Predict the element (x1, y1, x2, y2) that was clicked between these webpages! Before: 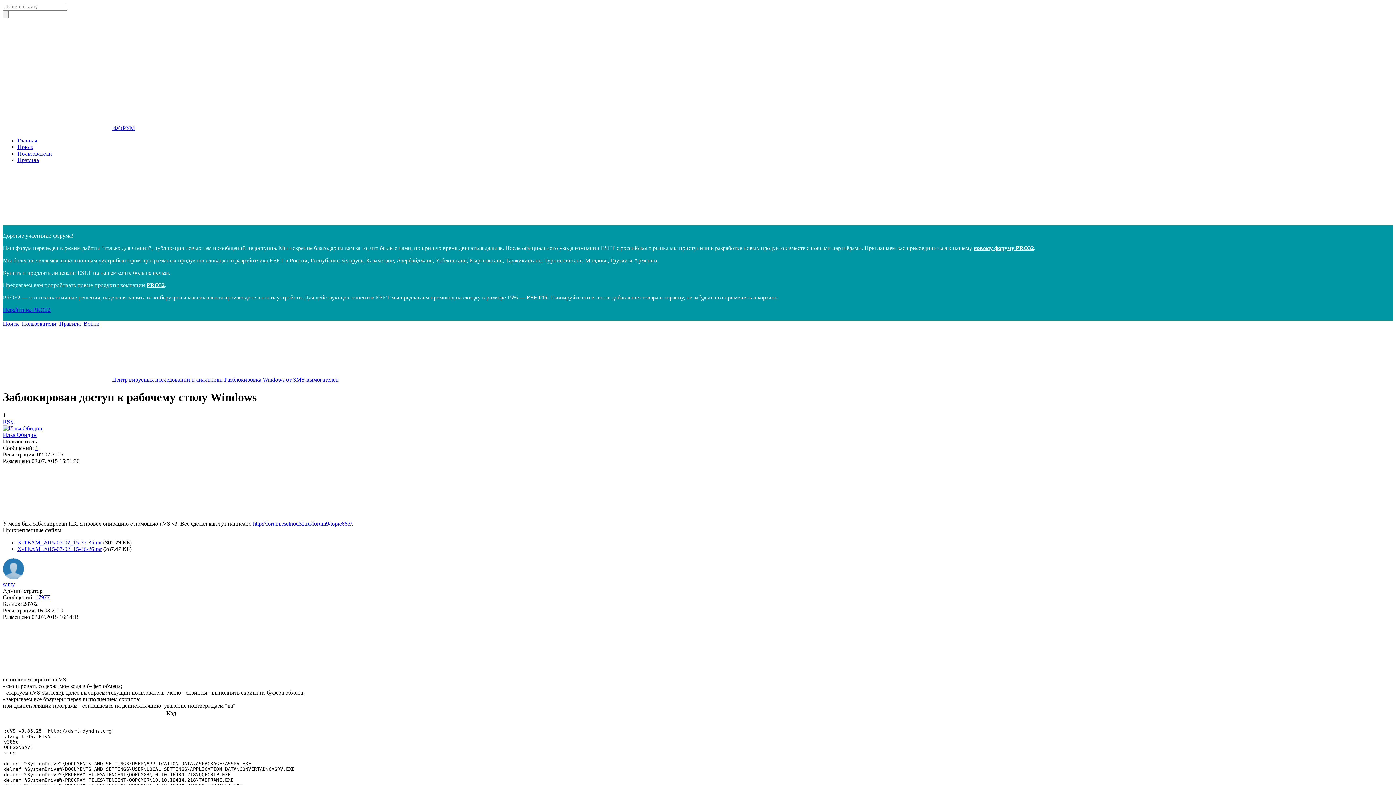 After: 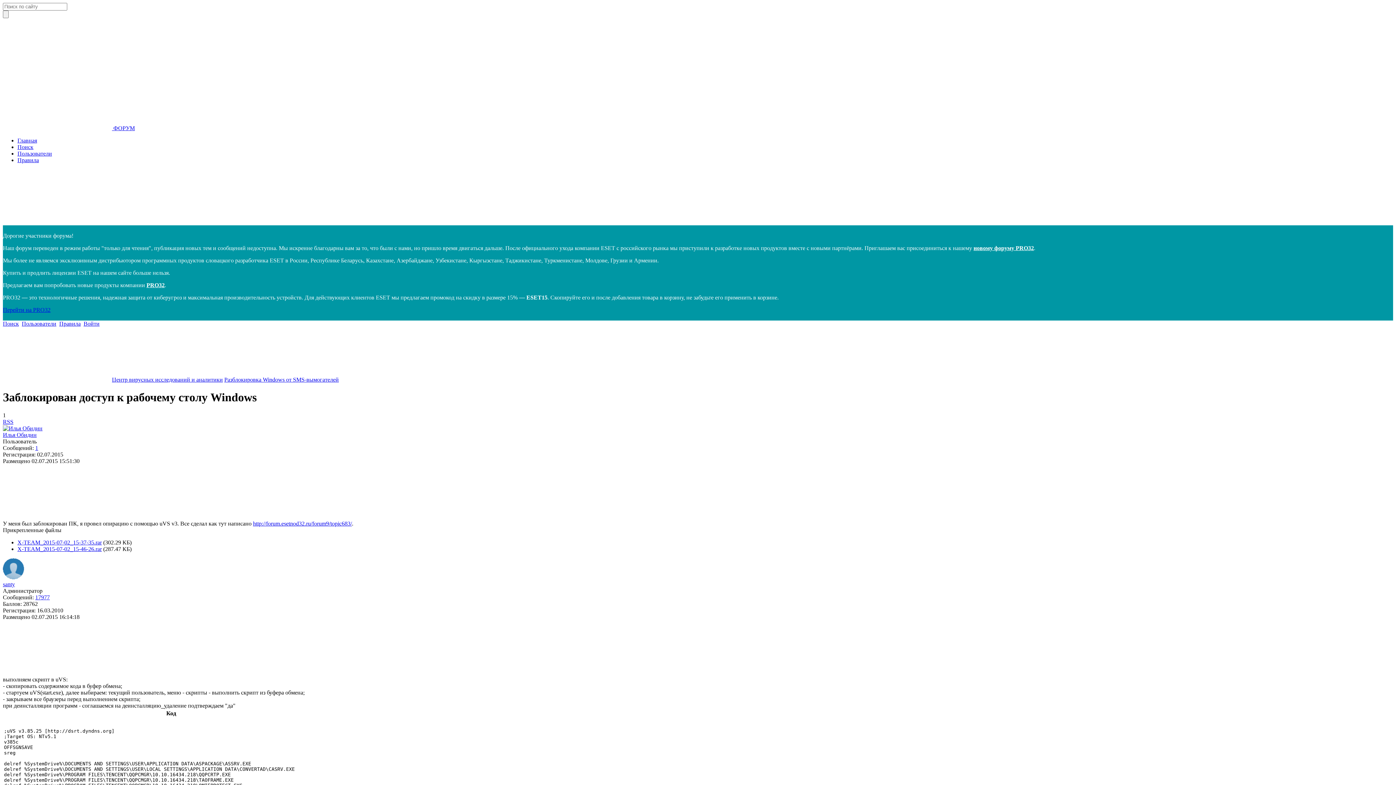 Action: bbox: (2, 306, 50, 313) label: Перейти на PRO32